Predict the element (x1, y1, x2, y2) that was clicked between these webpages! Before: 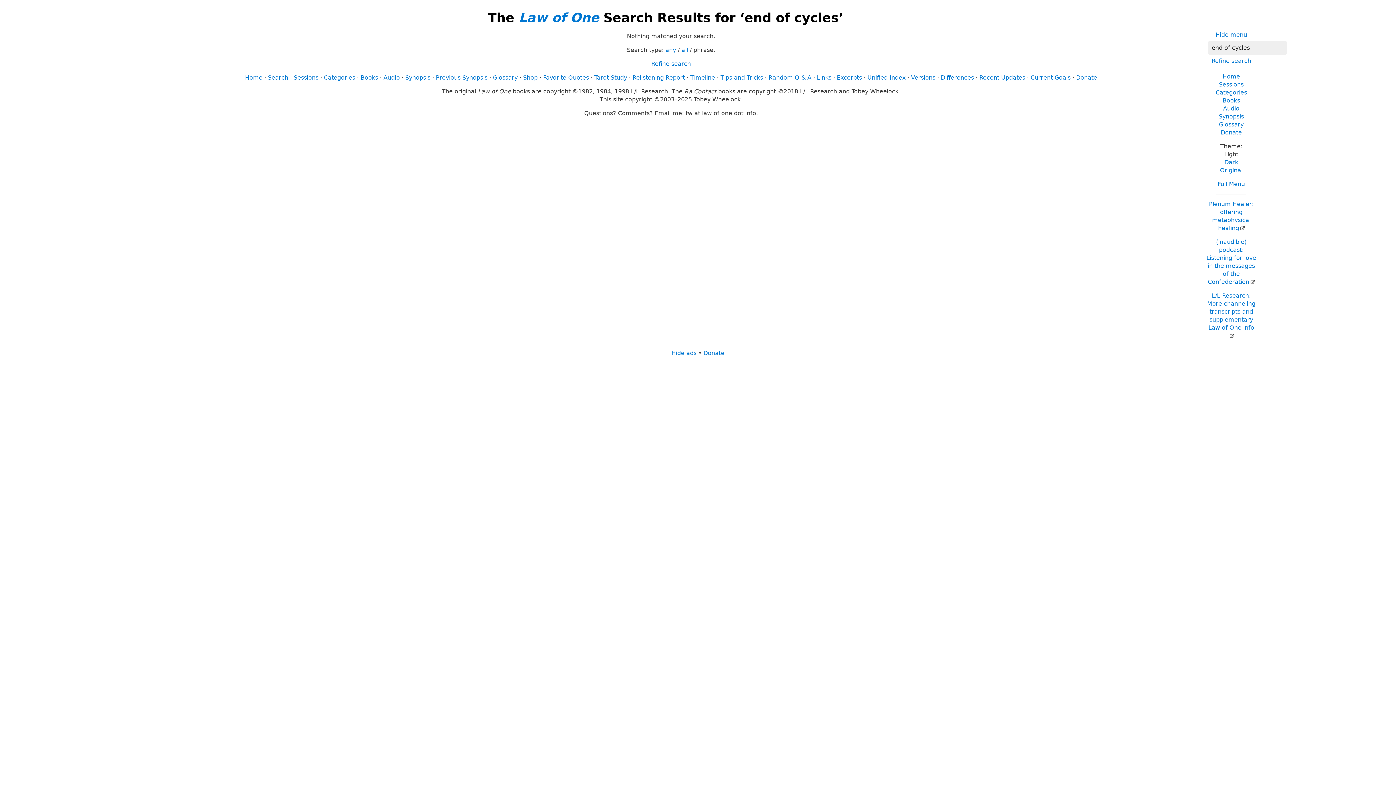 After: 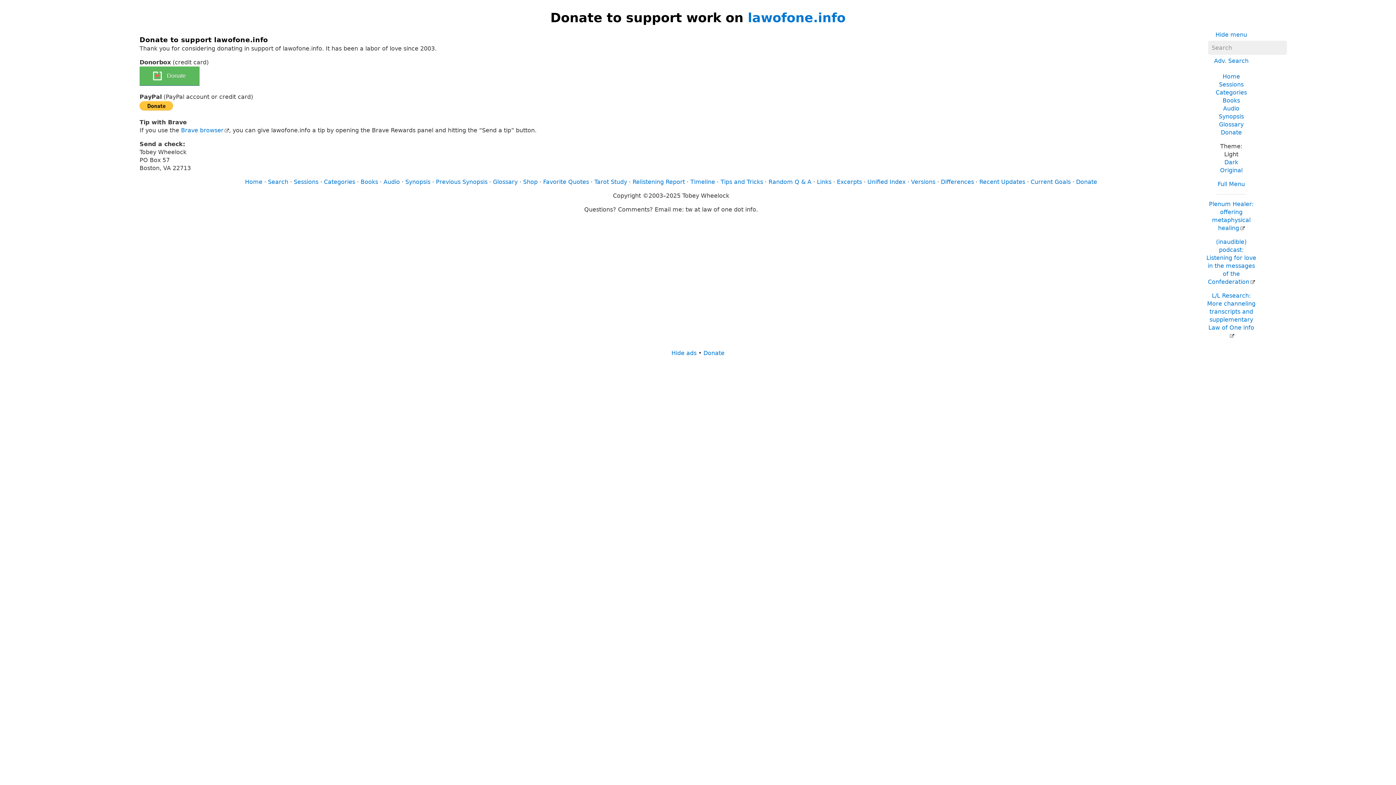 Action: bbox: (1076, 74, 1097, 81) label: Donate